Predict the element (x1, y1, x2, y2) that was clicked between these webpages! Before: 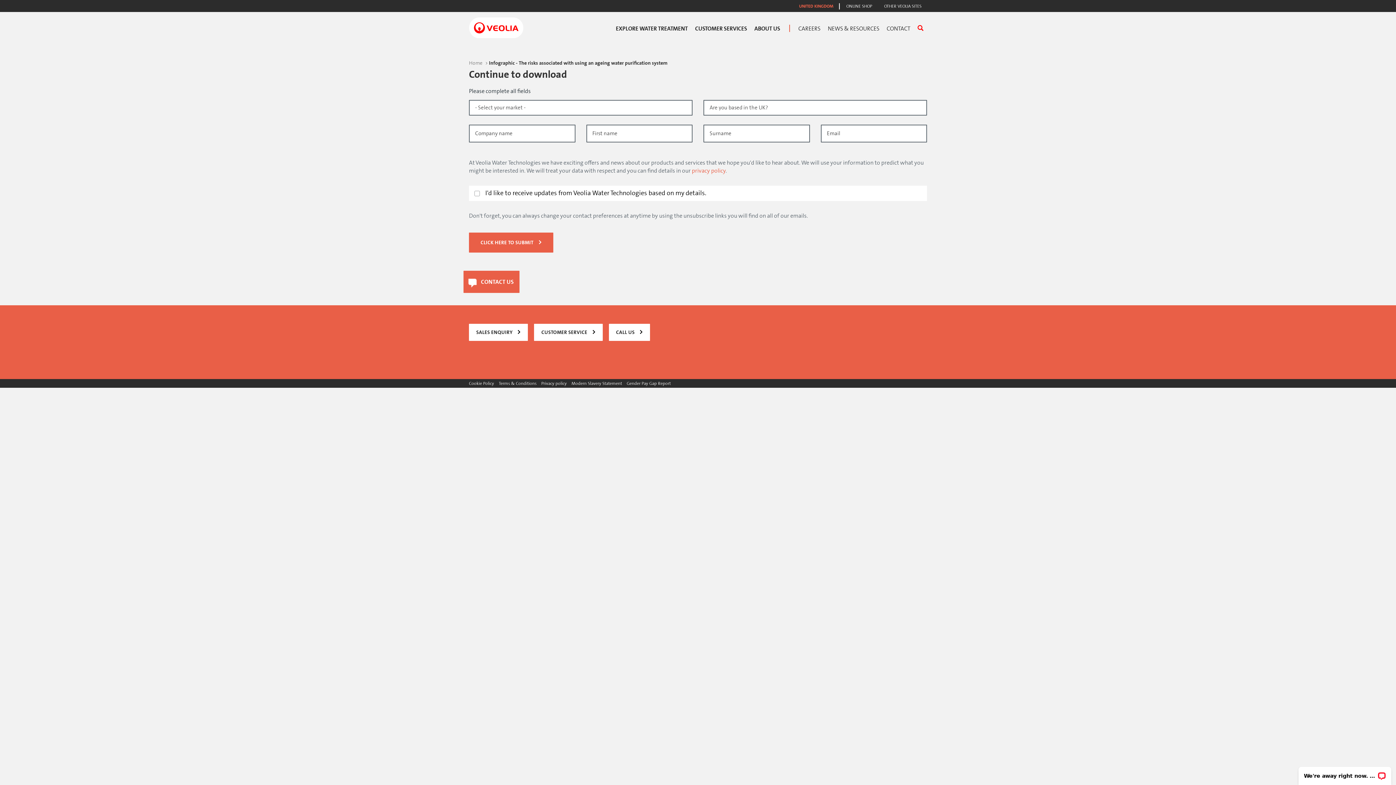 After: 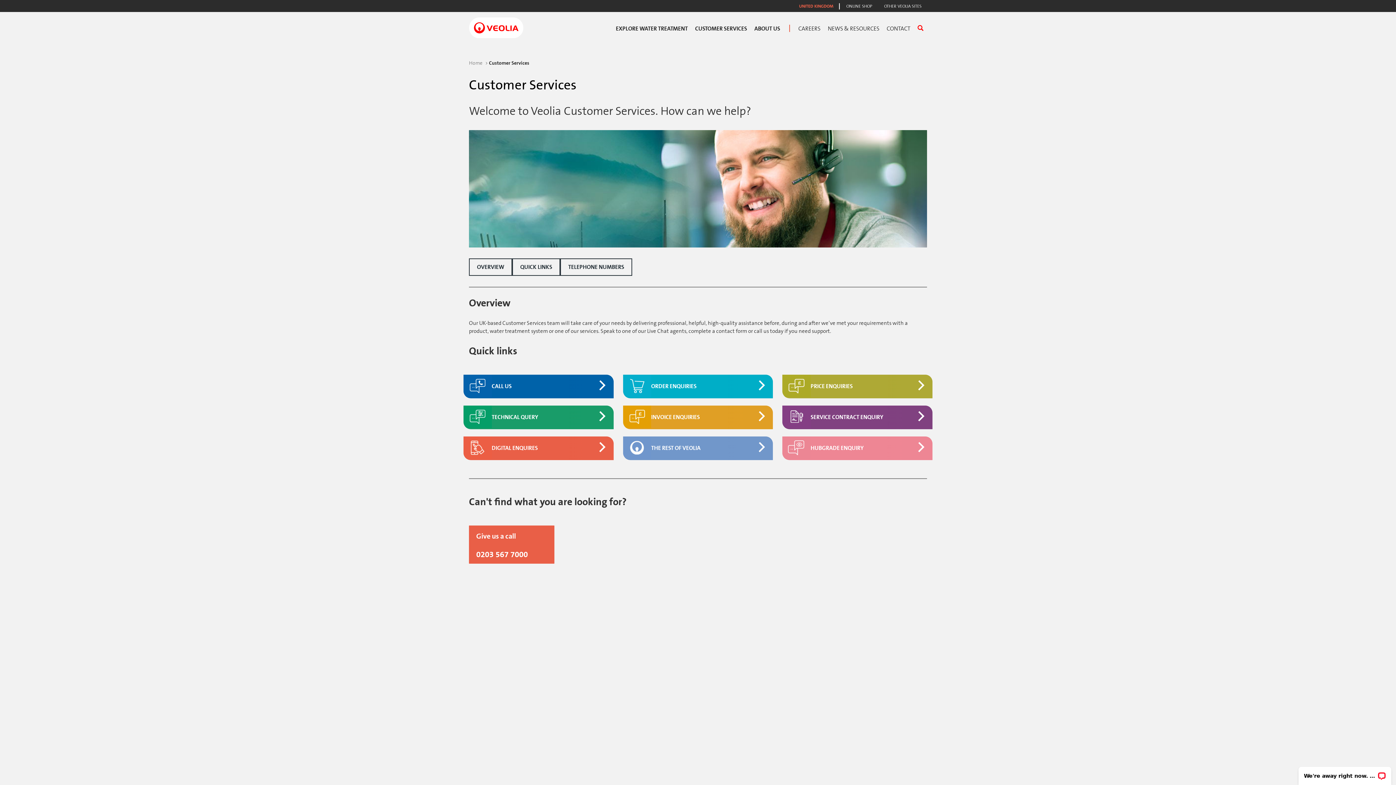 Action: label: CUSTOMER SERVICES bbox: (691, 23, 750, 33)